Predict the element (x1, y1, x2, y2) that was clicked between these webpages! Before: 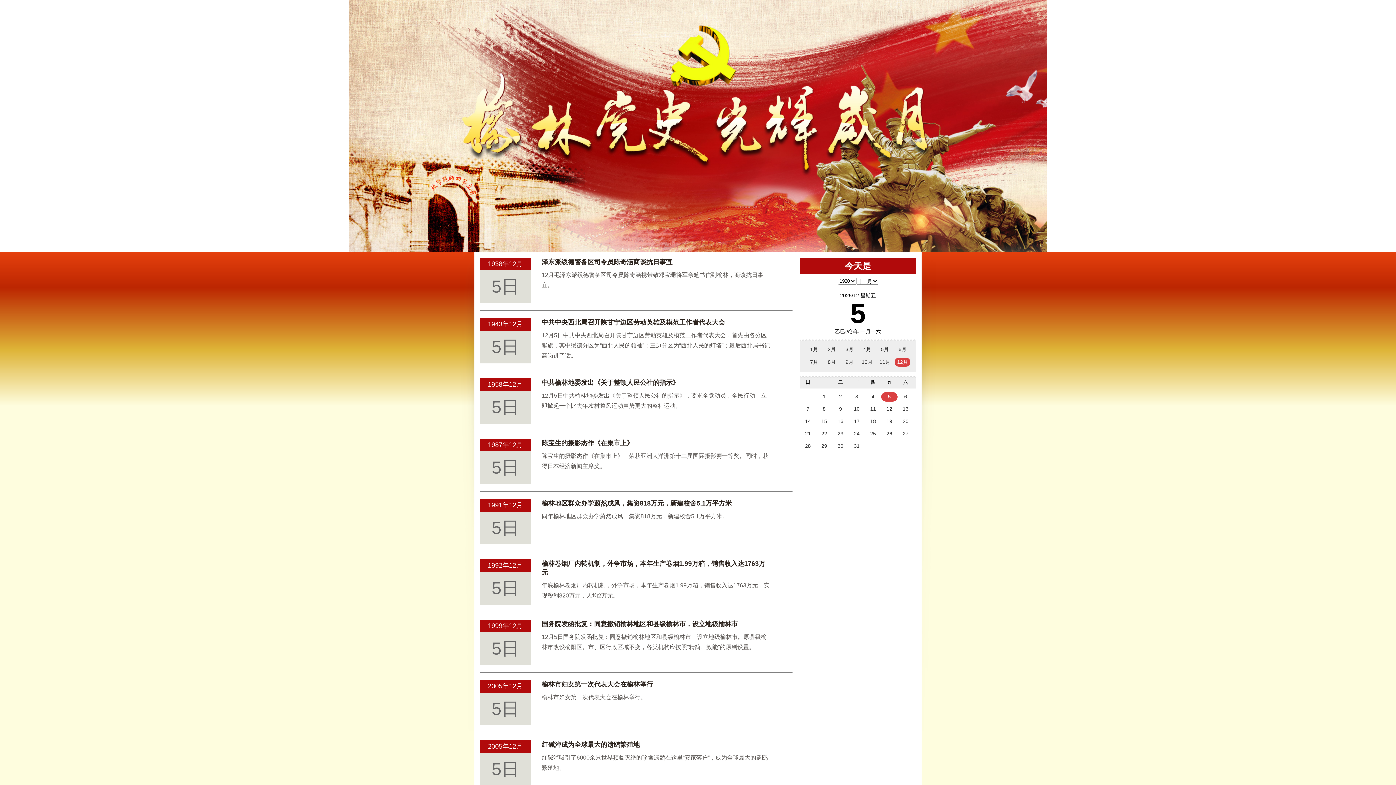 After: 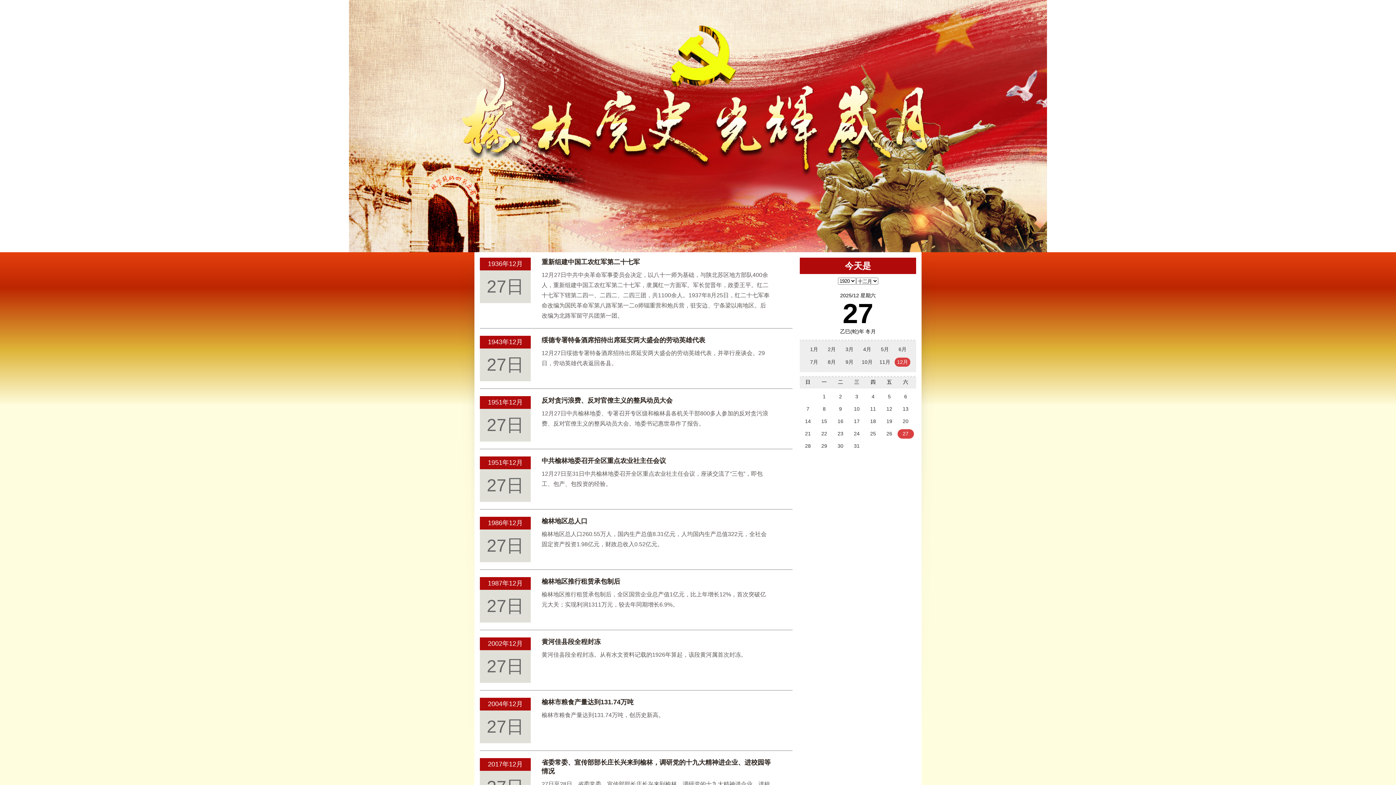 Action: bbox: (897, 429, 914, 438) label: 27